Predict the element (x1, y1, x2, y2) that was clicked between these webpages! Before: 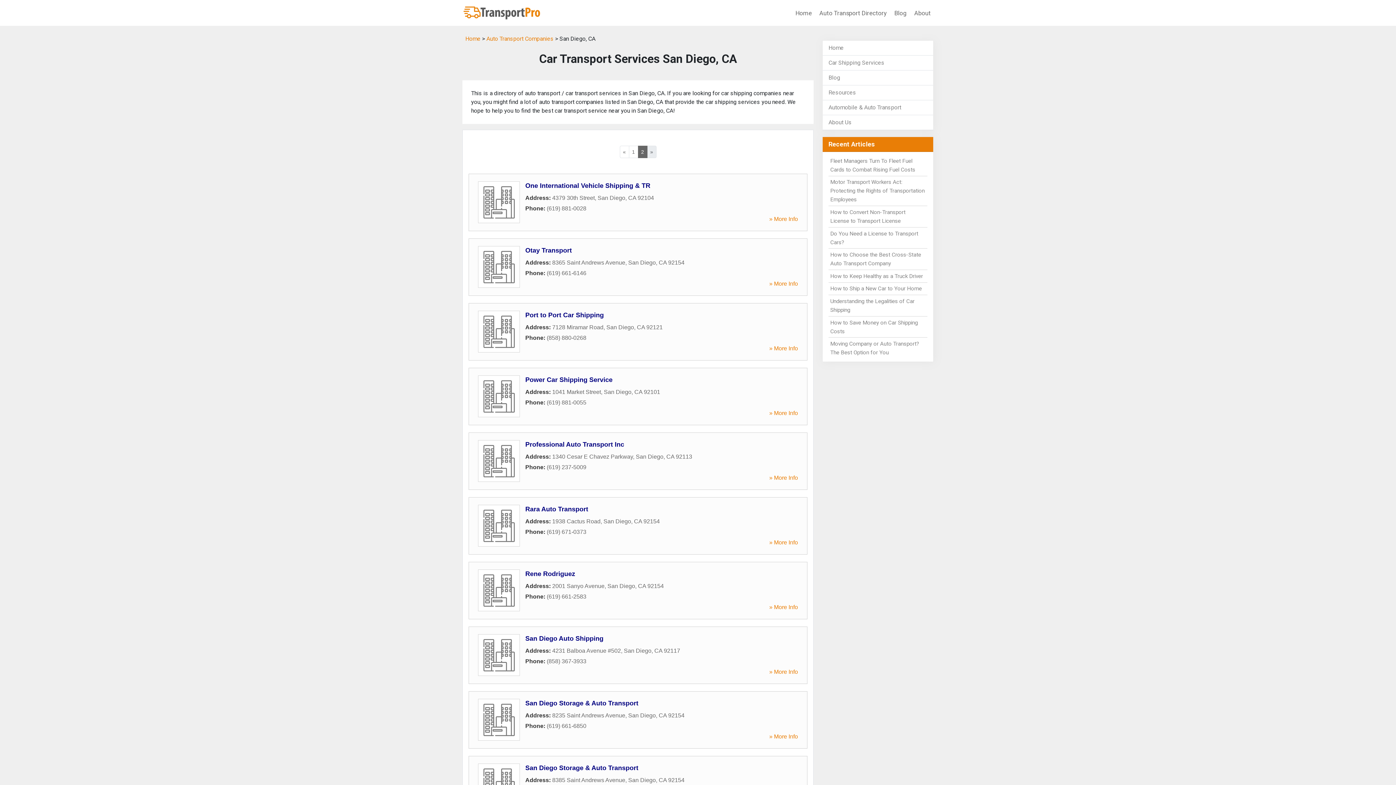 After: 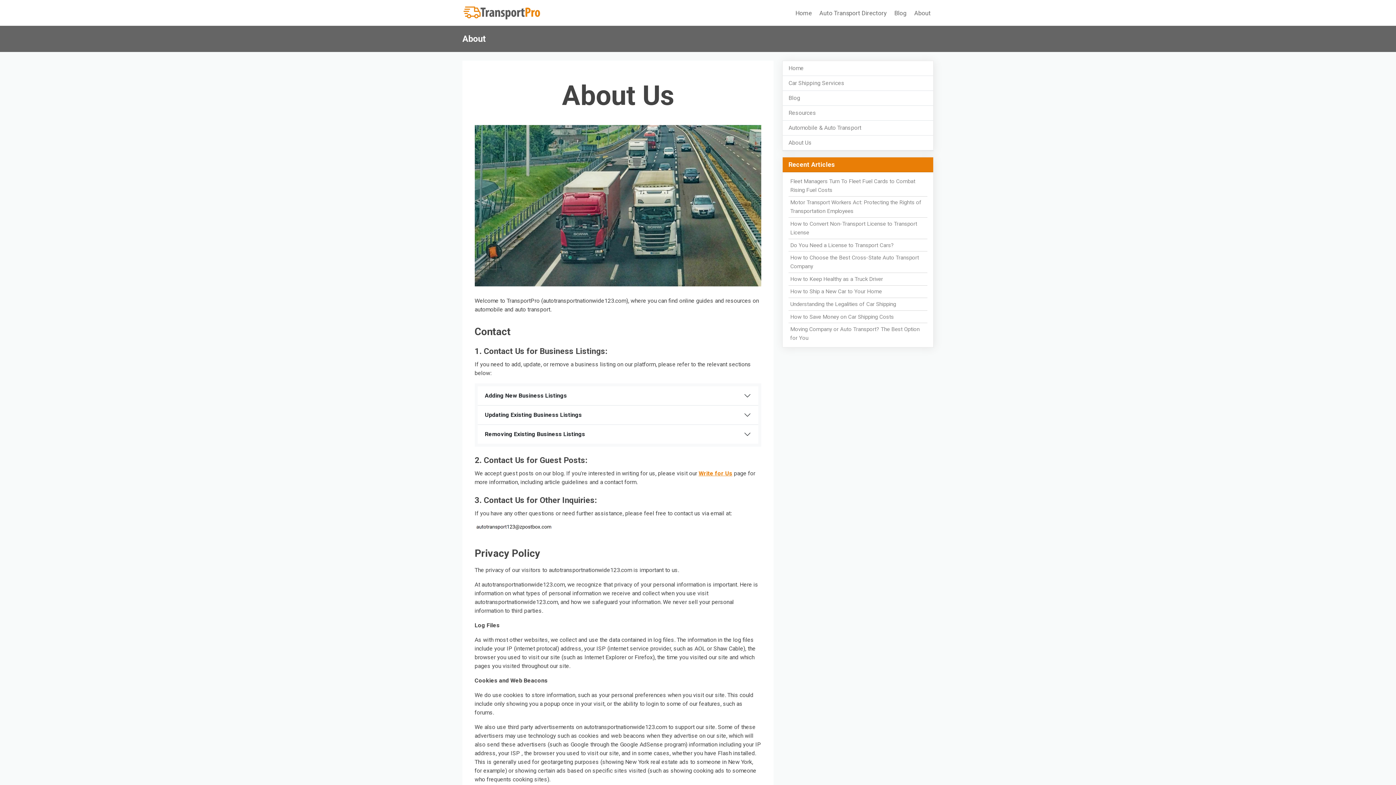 Action: label: Recent Articles bbox: (822, 137, 933, 152)